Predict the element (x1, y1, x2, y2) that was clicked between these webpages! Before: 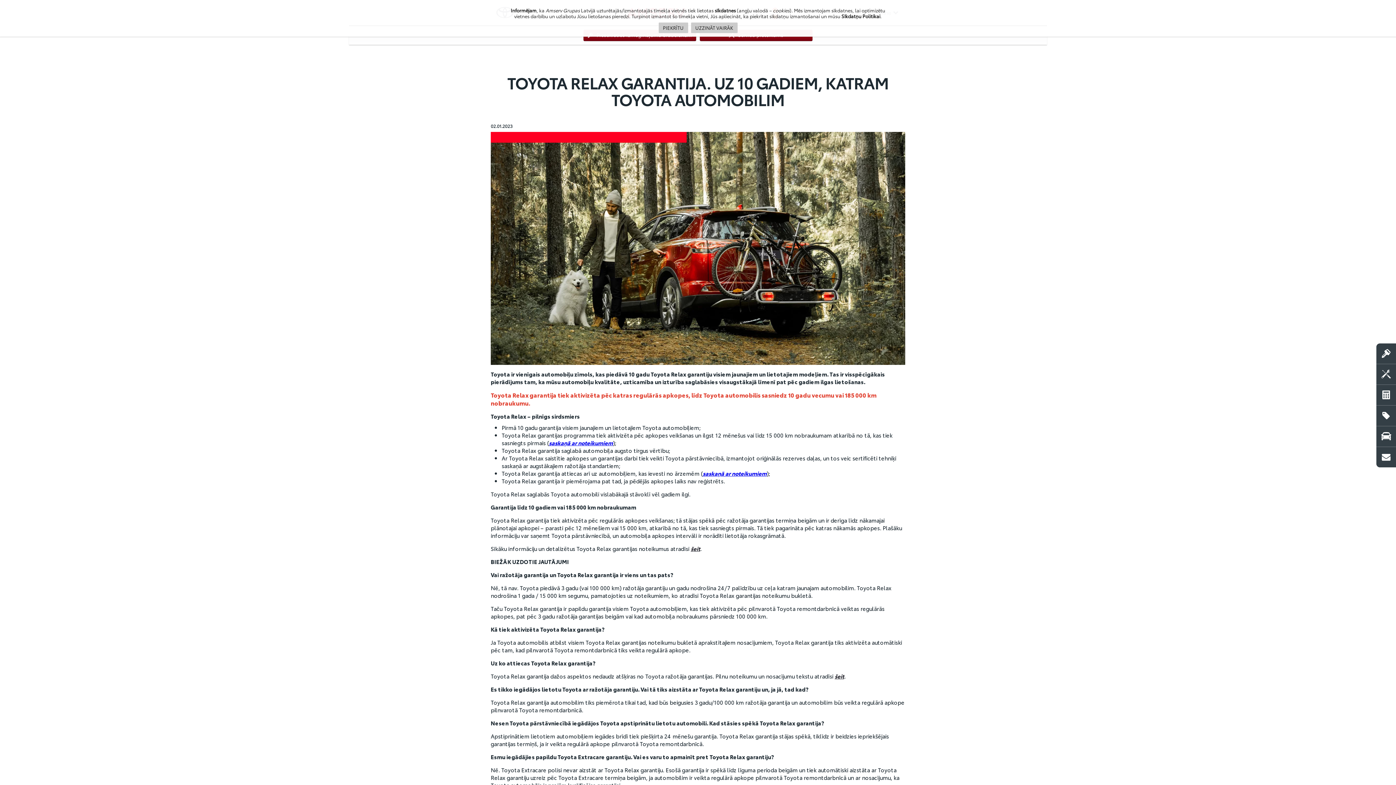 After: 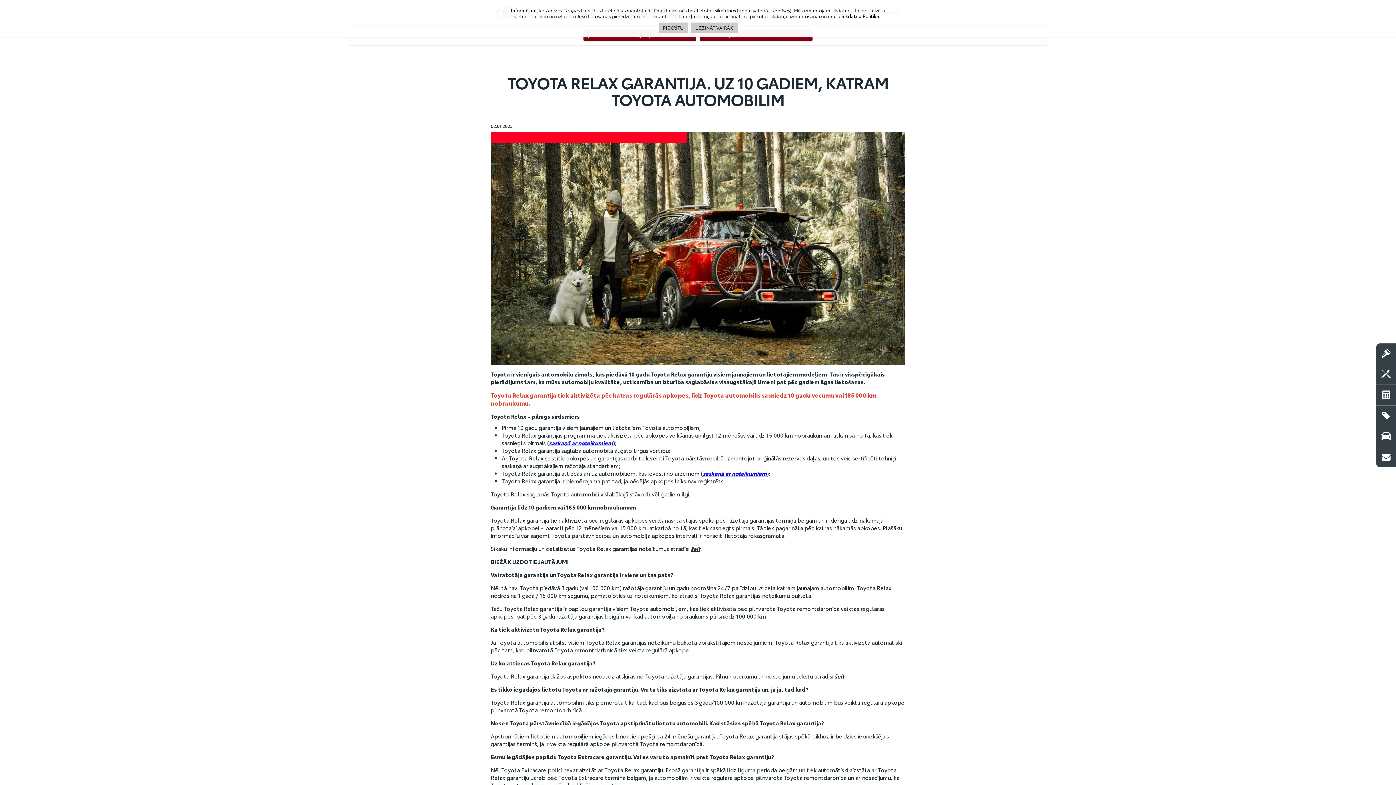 Action: bbox: (690, 544, 700, 552) label: šeit